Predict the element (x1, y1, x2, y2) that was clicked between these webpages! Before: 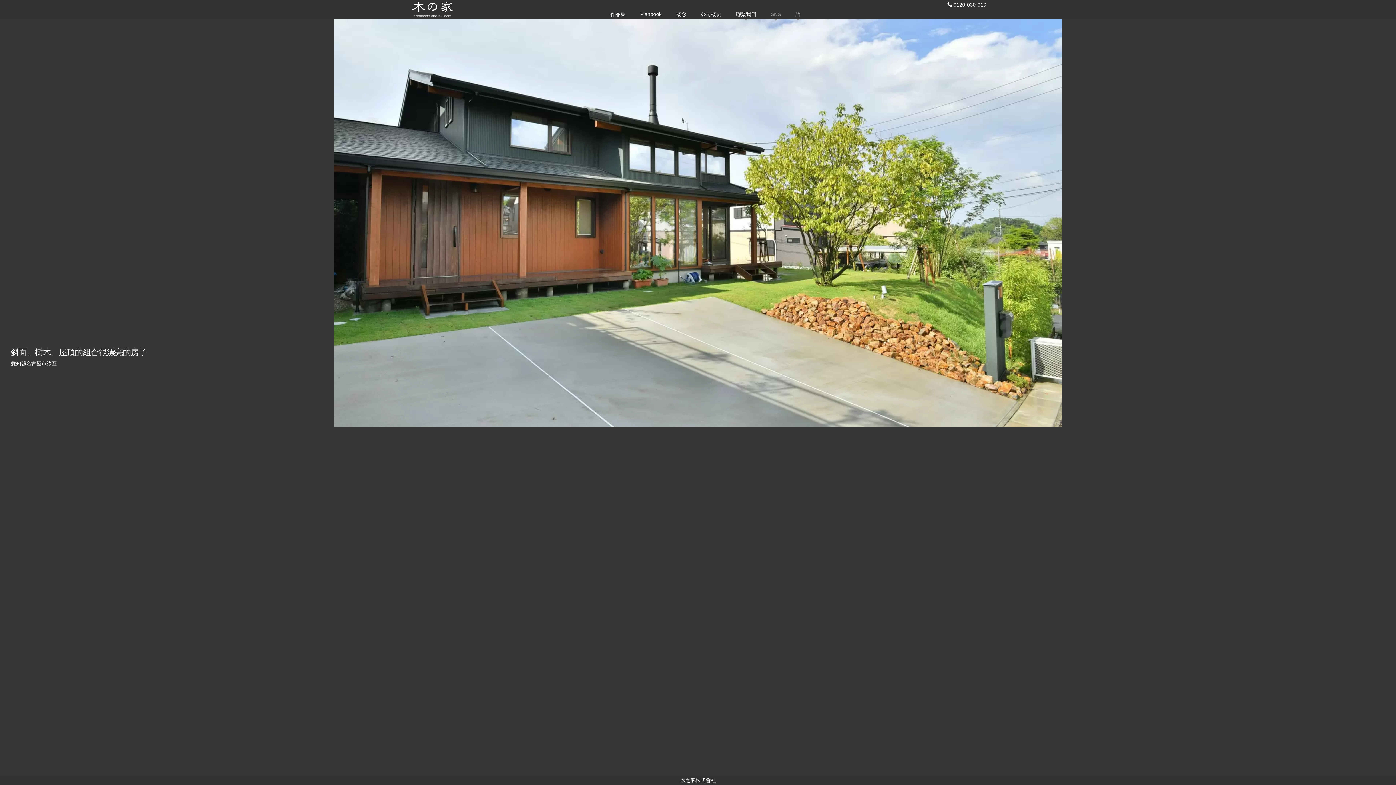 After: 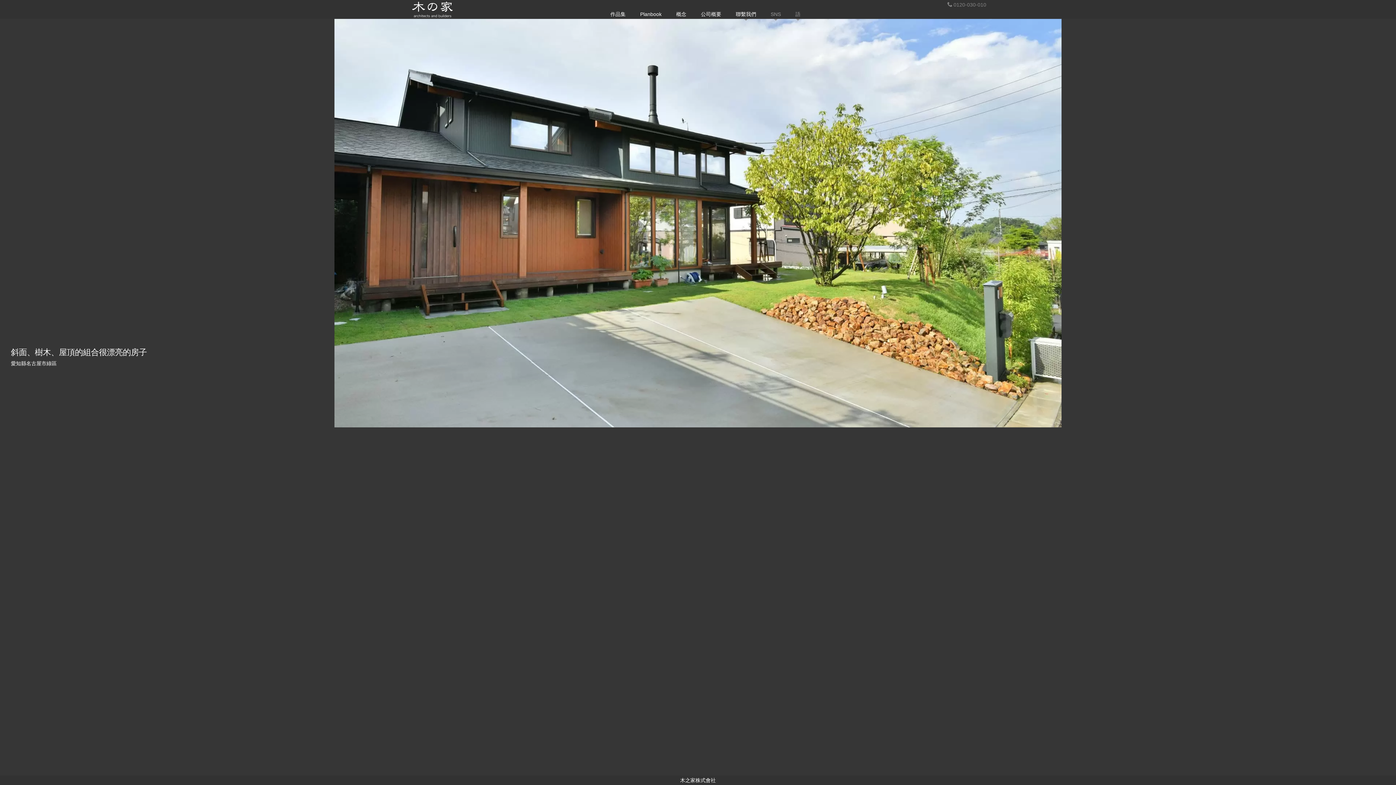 Action: label: 0120-030-010 bbox: (946, 1, 986, 7)